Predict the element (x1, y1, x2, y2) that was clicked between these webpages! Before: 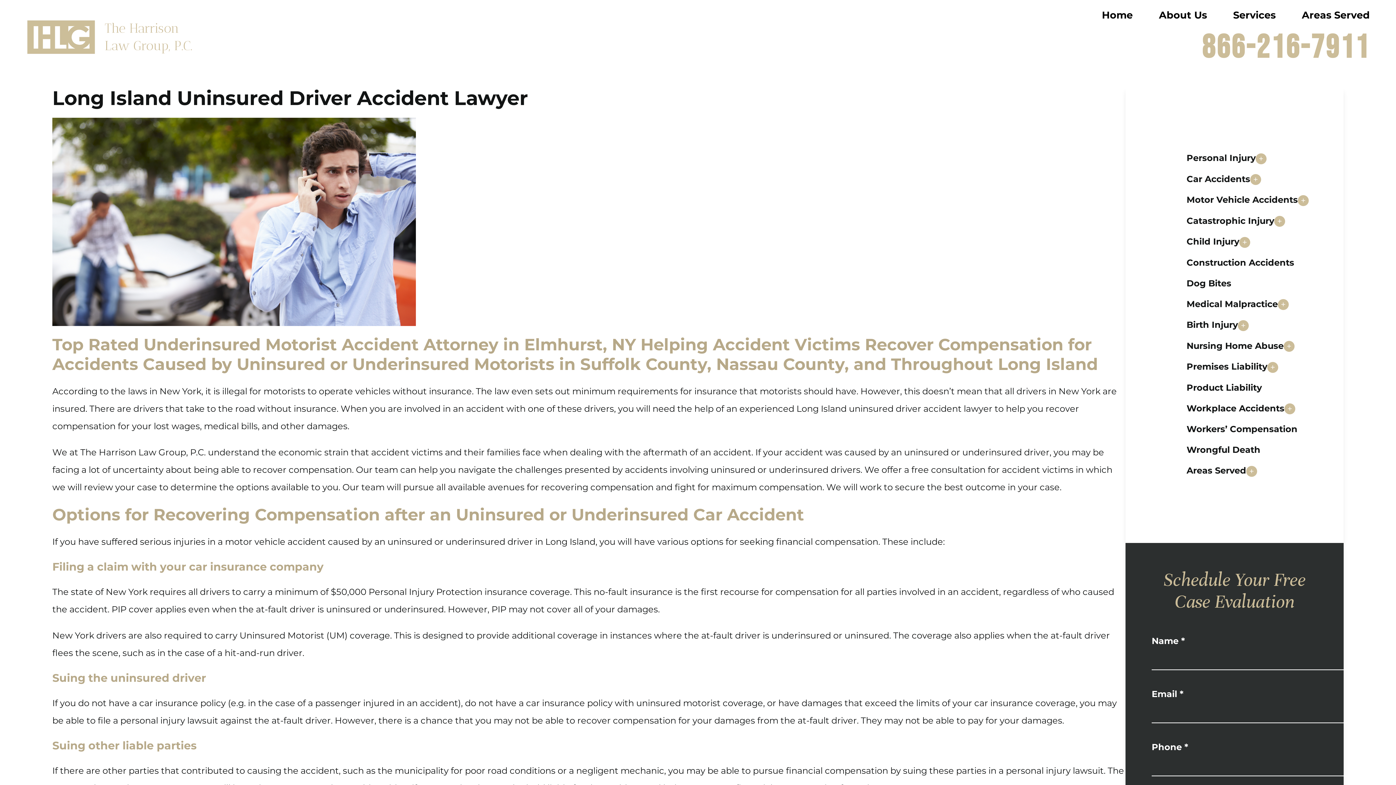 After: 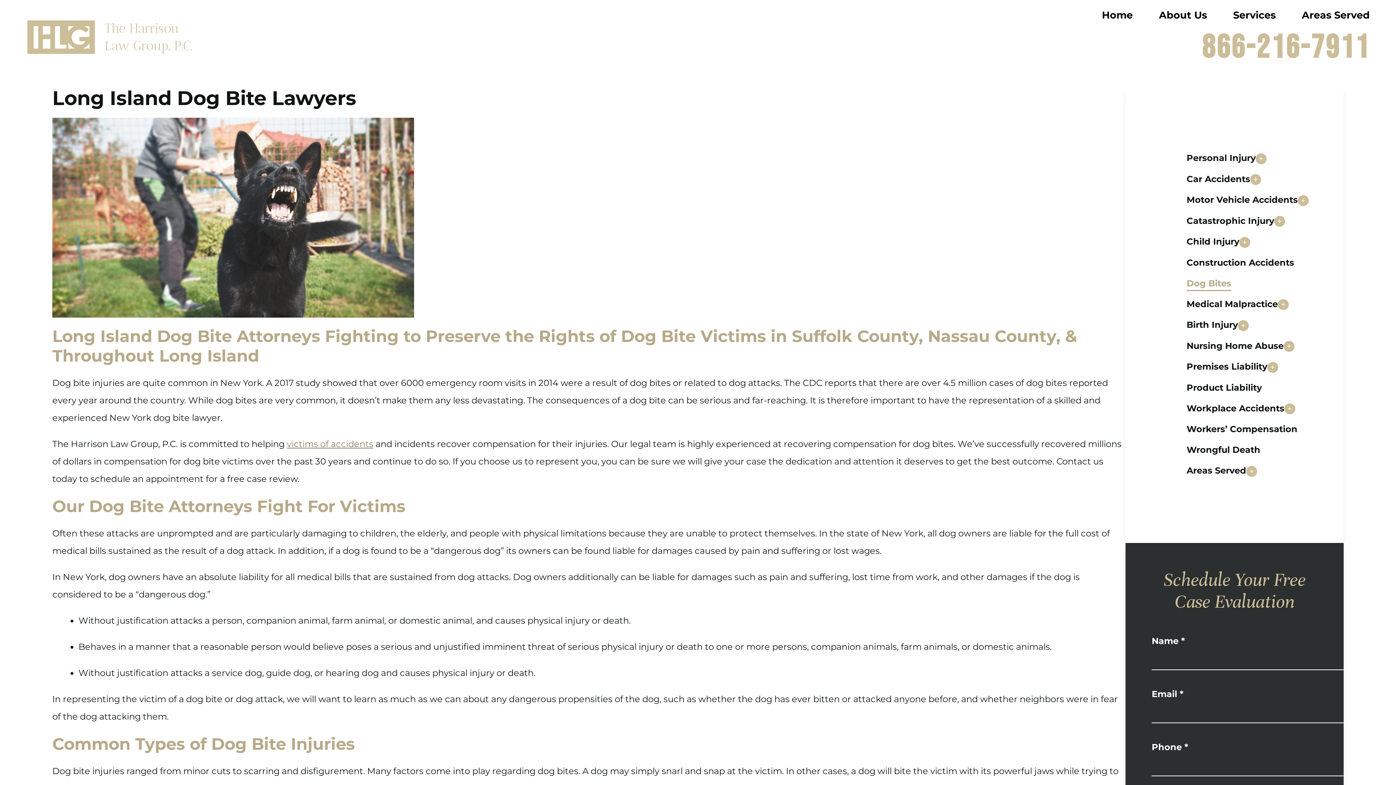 Action: bbox: (1186, 276, 1231, 291) label: Dog Bites